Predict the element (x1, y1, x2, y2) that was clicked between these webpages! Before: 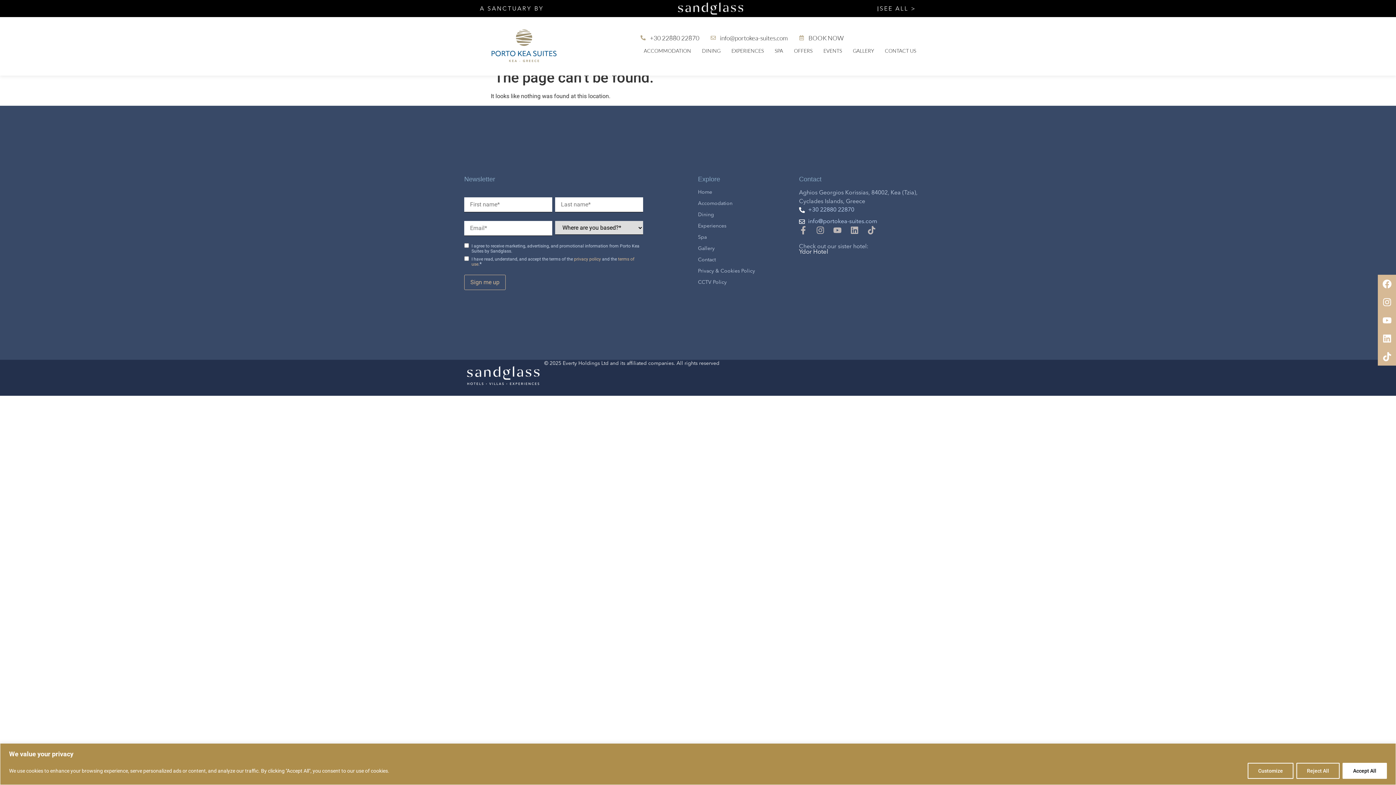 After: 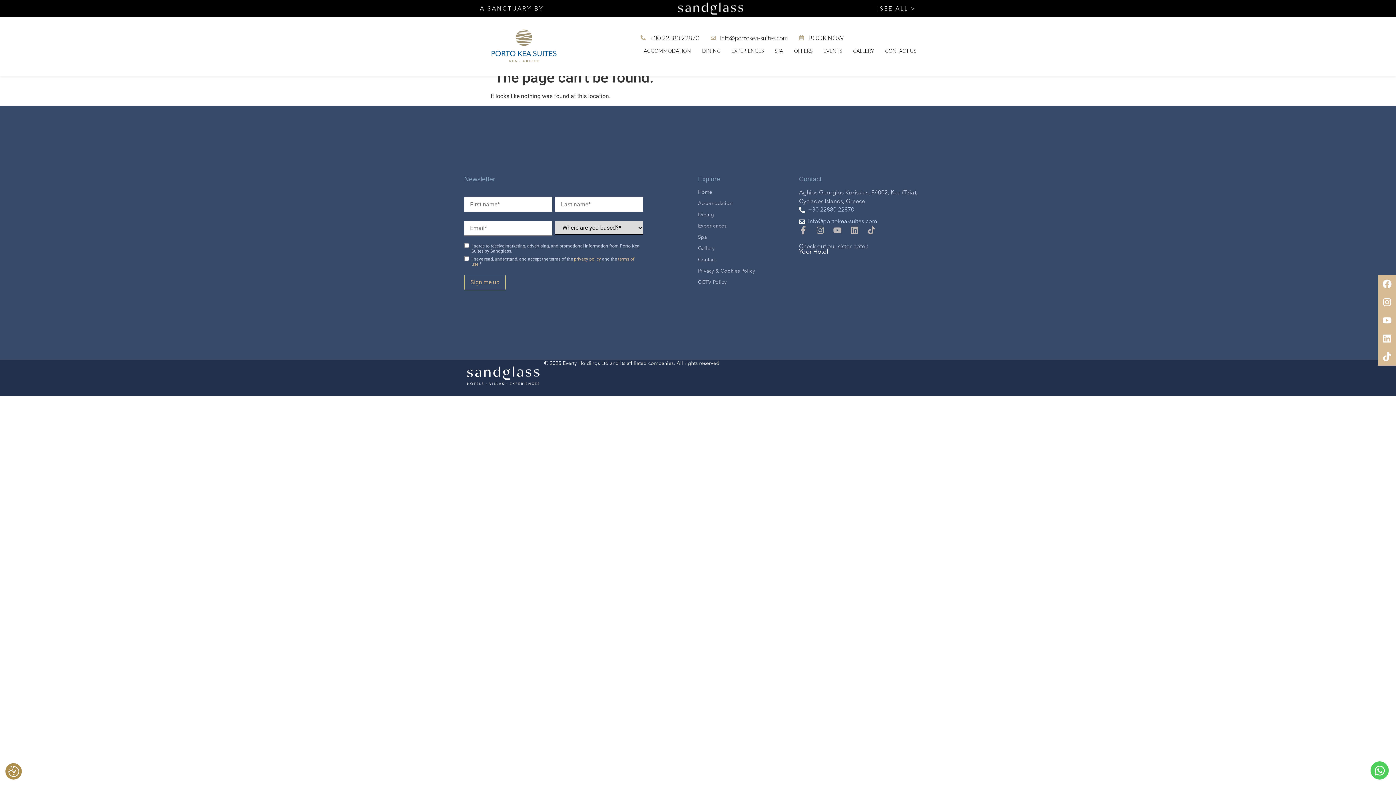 Action: bbox: (1342, 763, 1387, 779) label: Accept All